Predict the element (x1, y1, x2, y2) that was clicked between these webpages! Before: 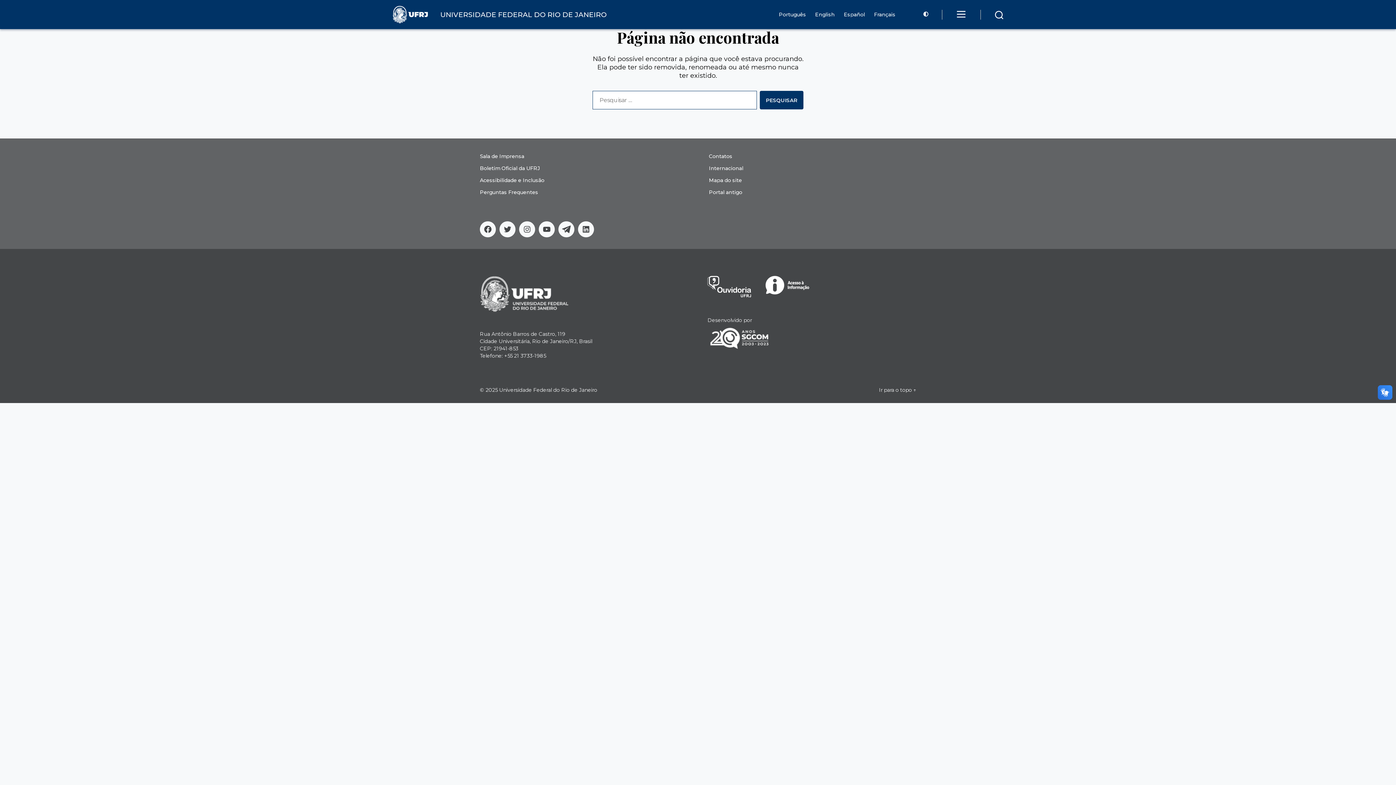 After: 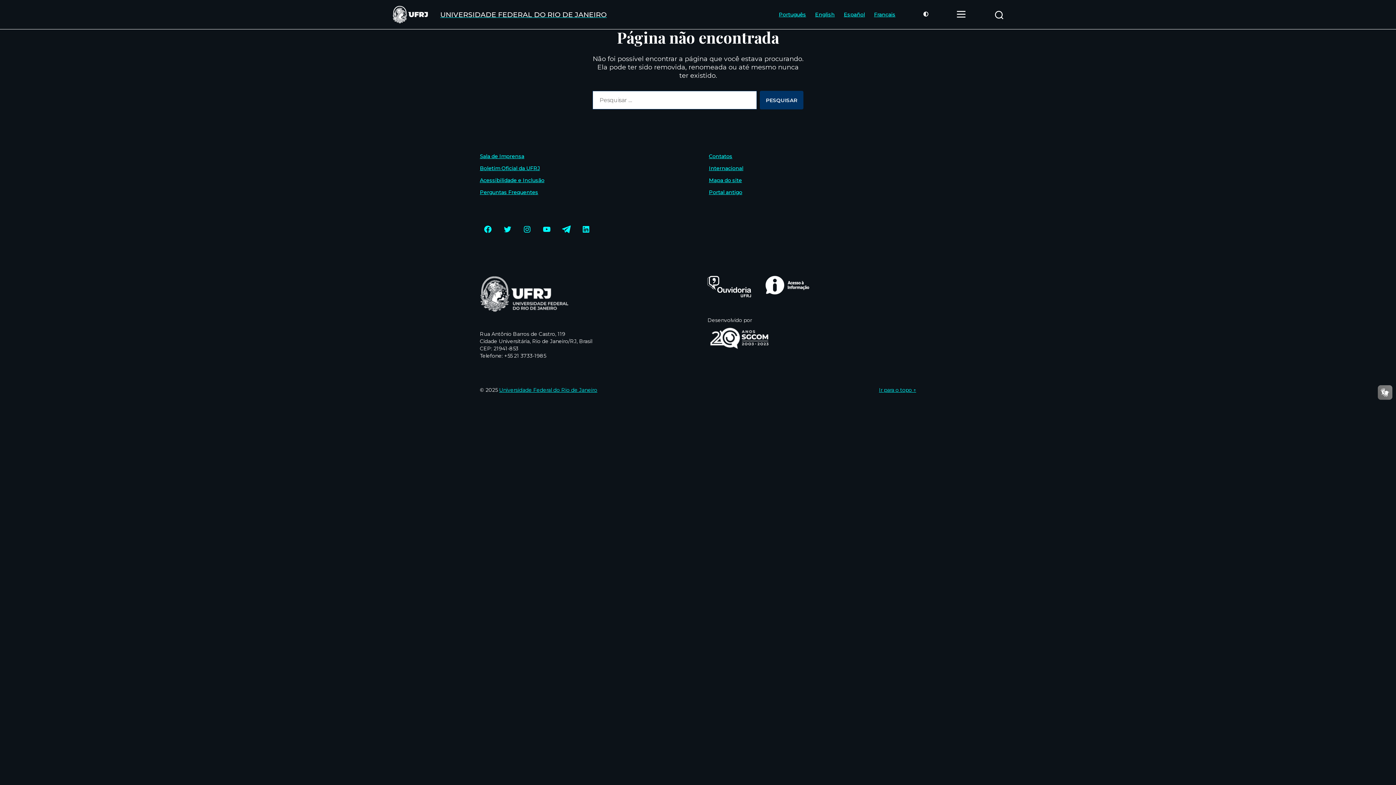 Action: bbox: (917, 6, 934, 21)